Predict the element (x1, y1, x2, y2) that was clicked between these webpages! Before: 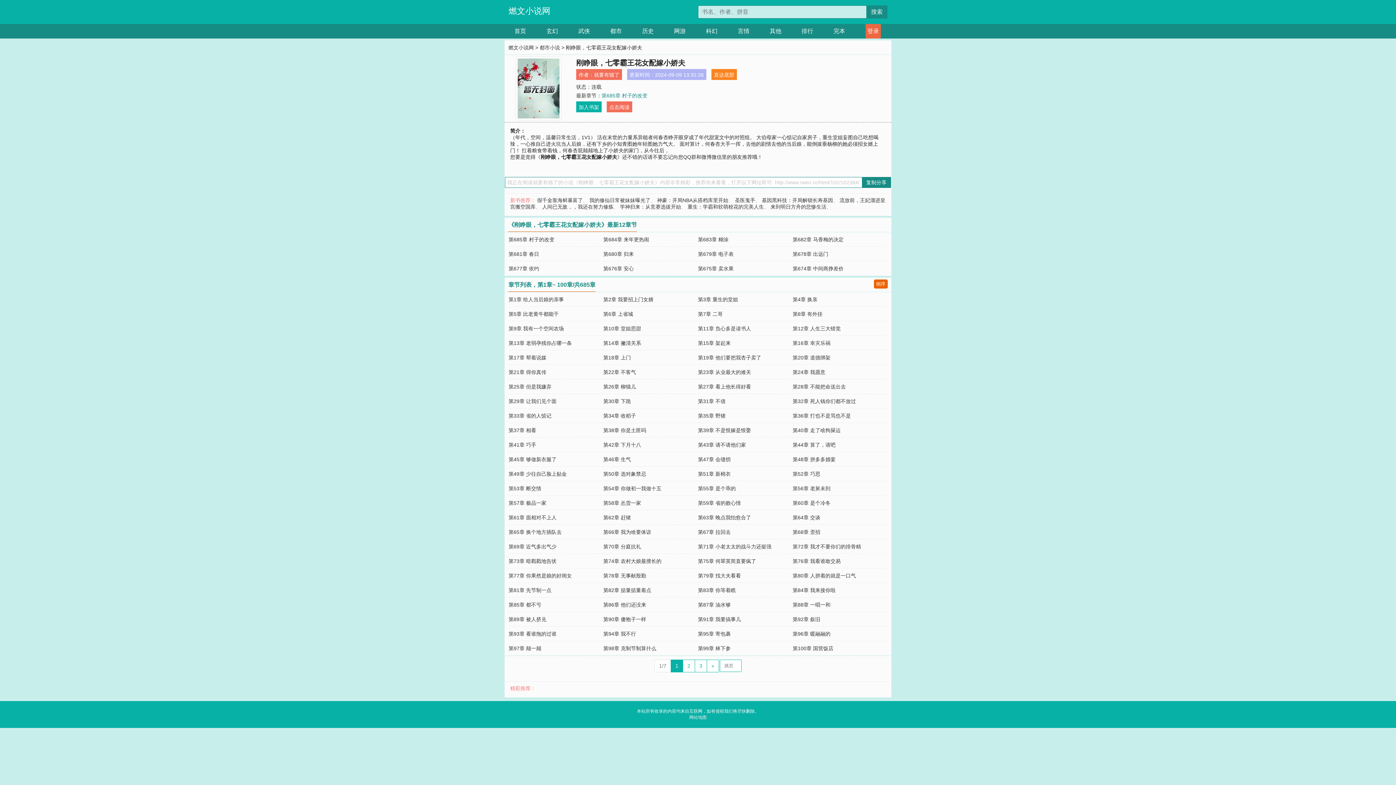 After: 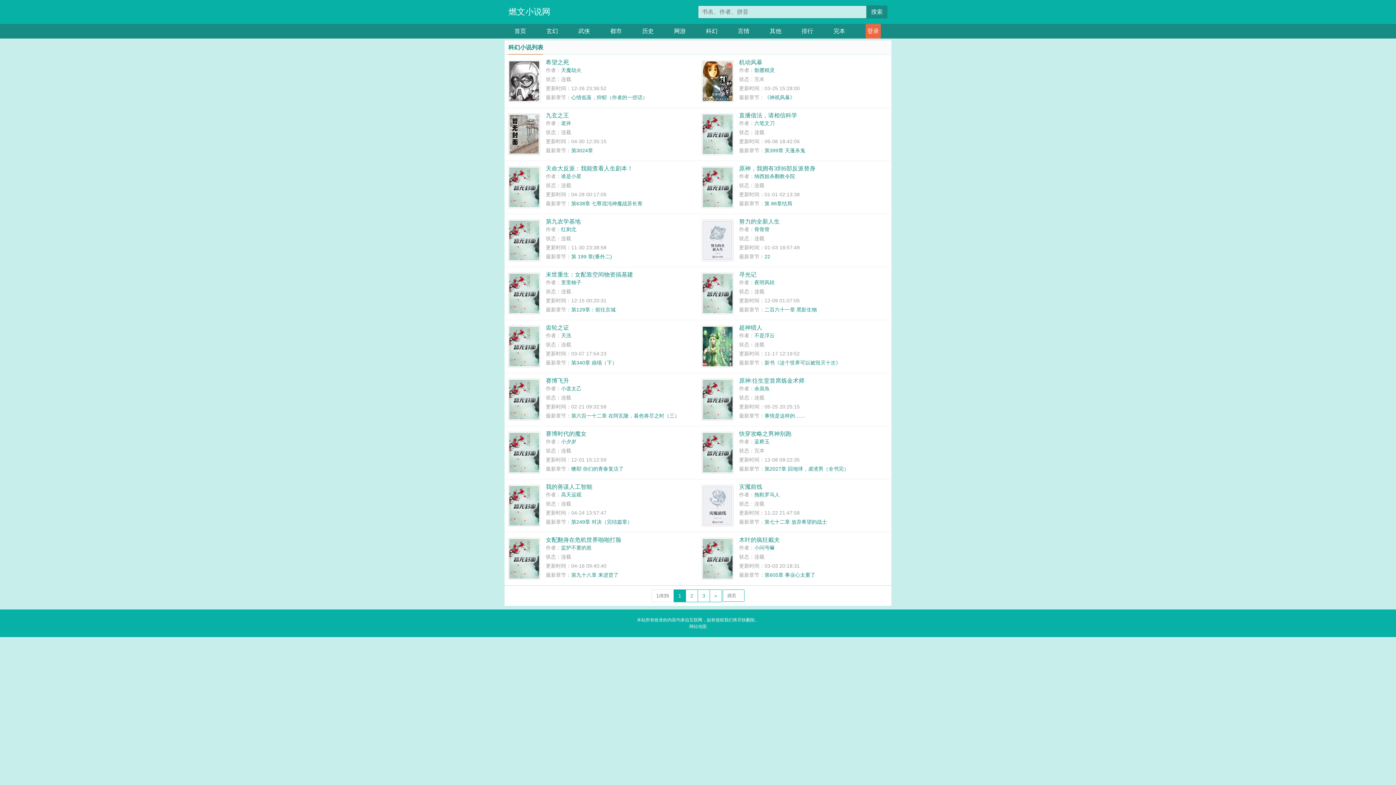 Action: bbox: (706, 24, 717, 38) label: 科幻